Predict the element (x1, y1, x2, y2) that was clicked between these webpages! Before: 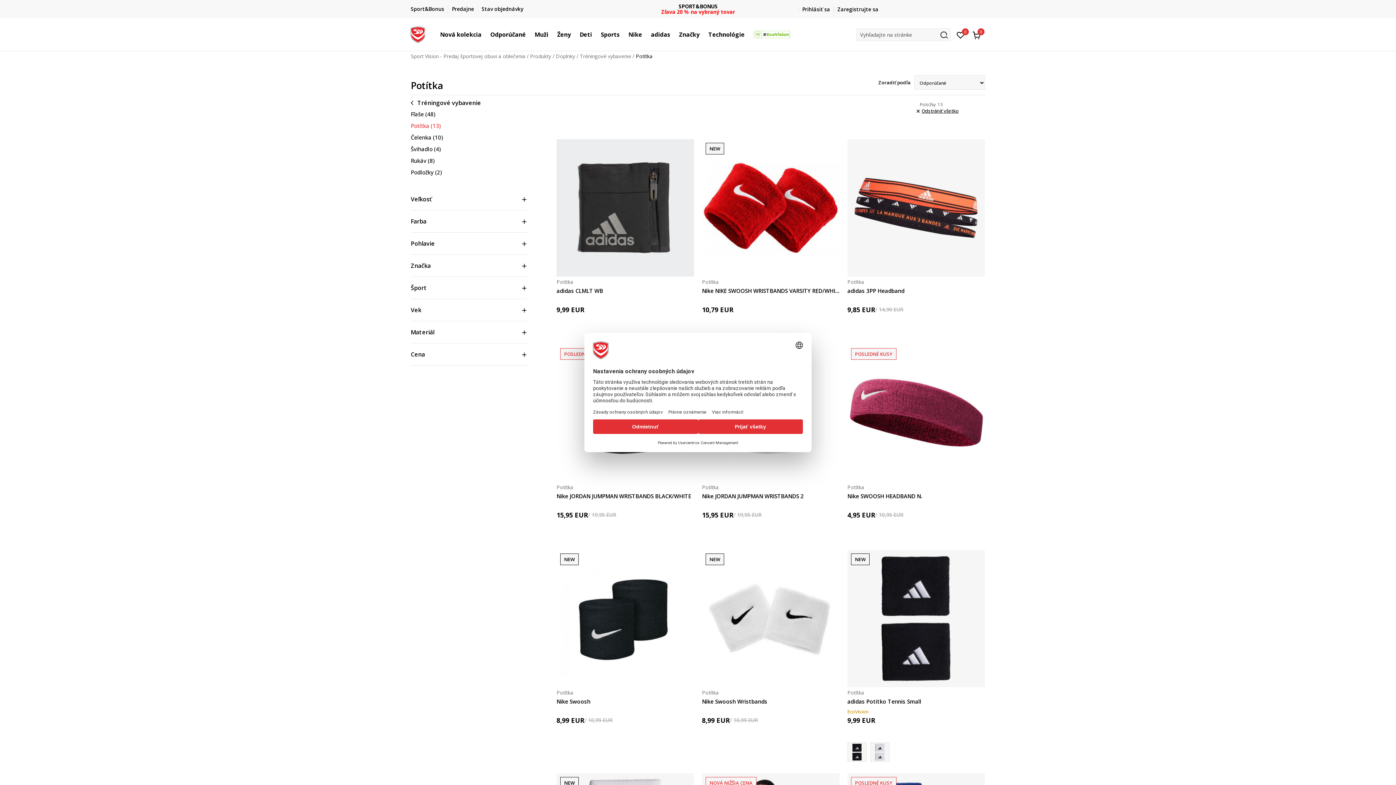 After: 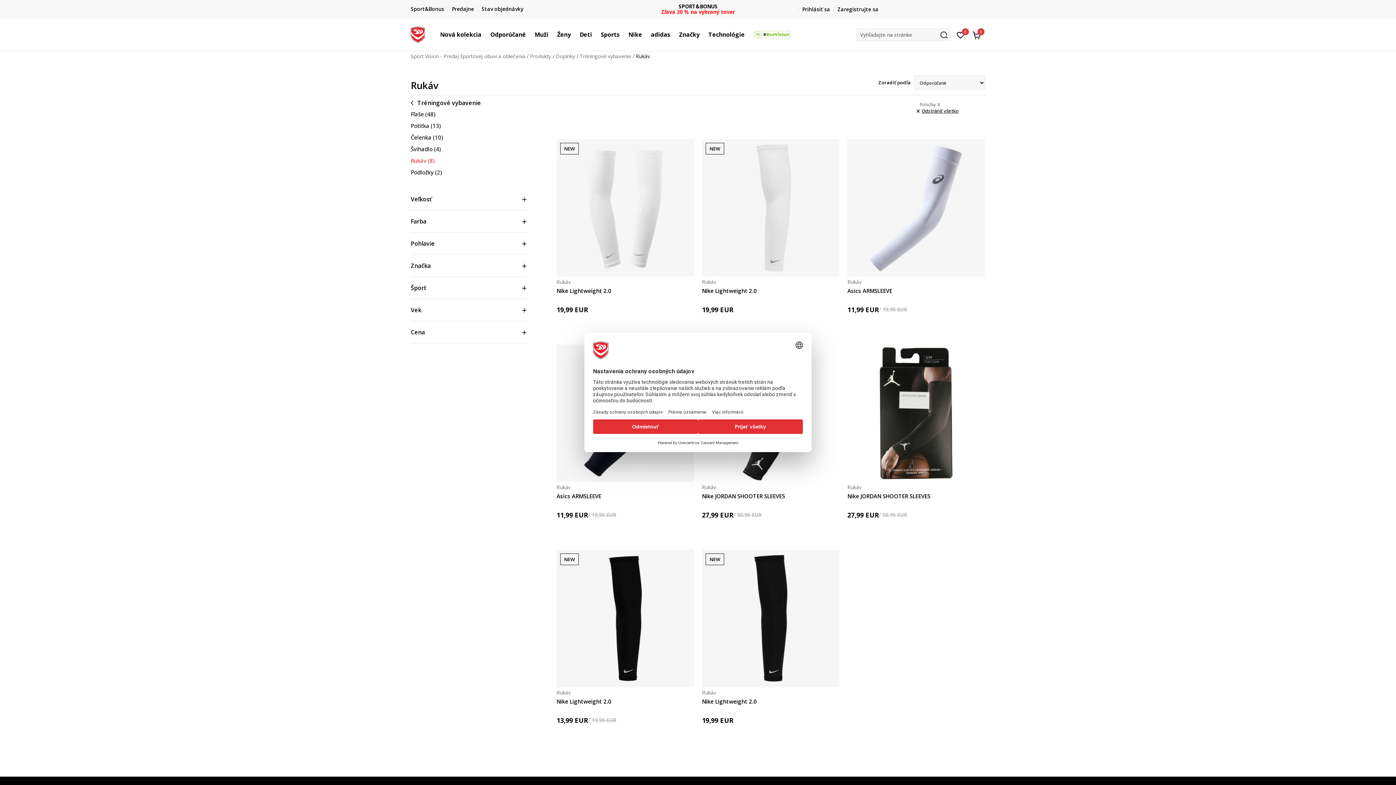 Action: bbox: (410, 154, 434, 166) label: Rukáv (8)